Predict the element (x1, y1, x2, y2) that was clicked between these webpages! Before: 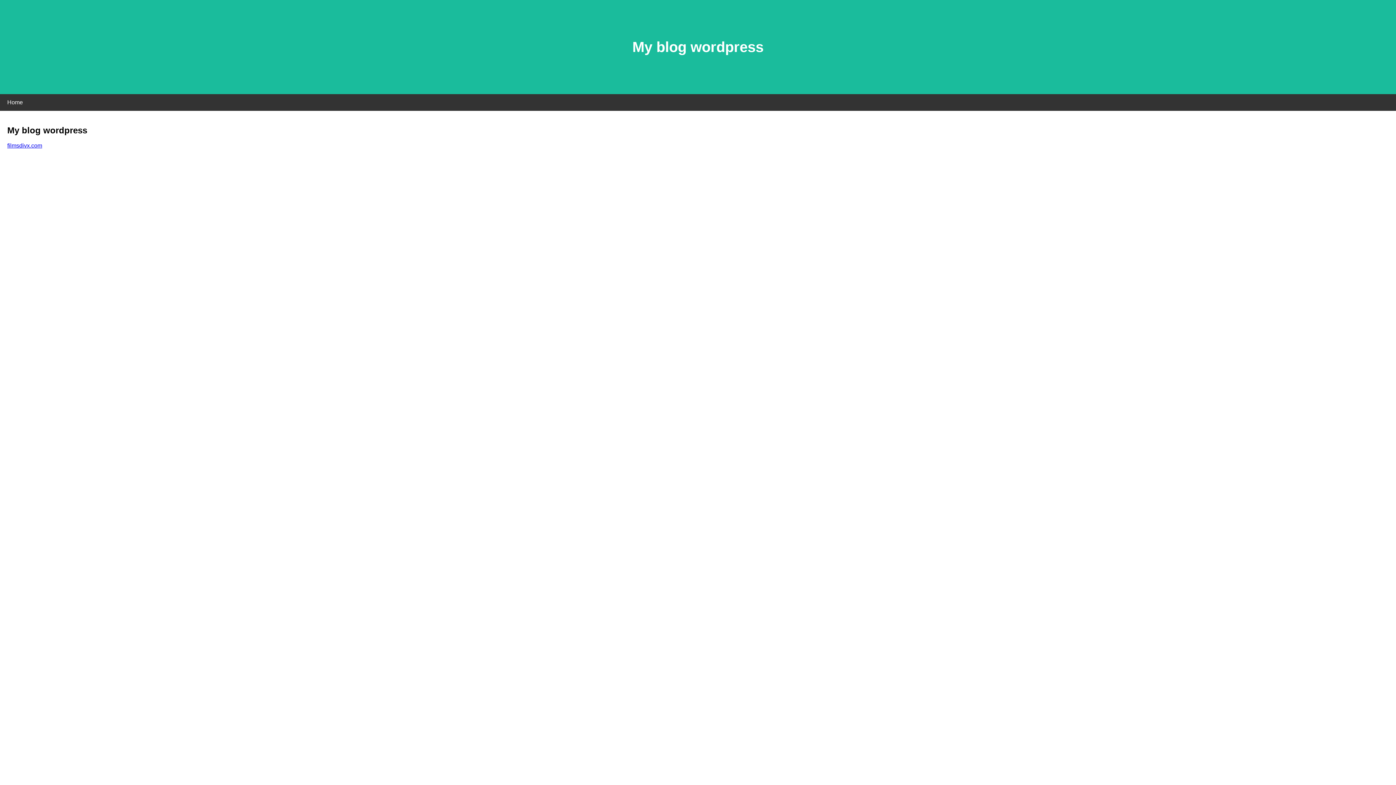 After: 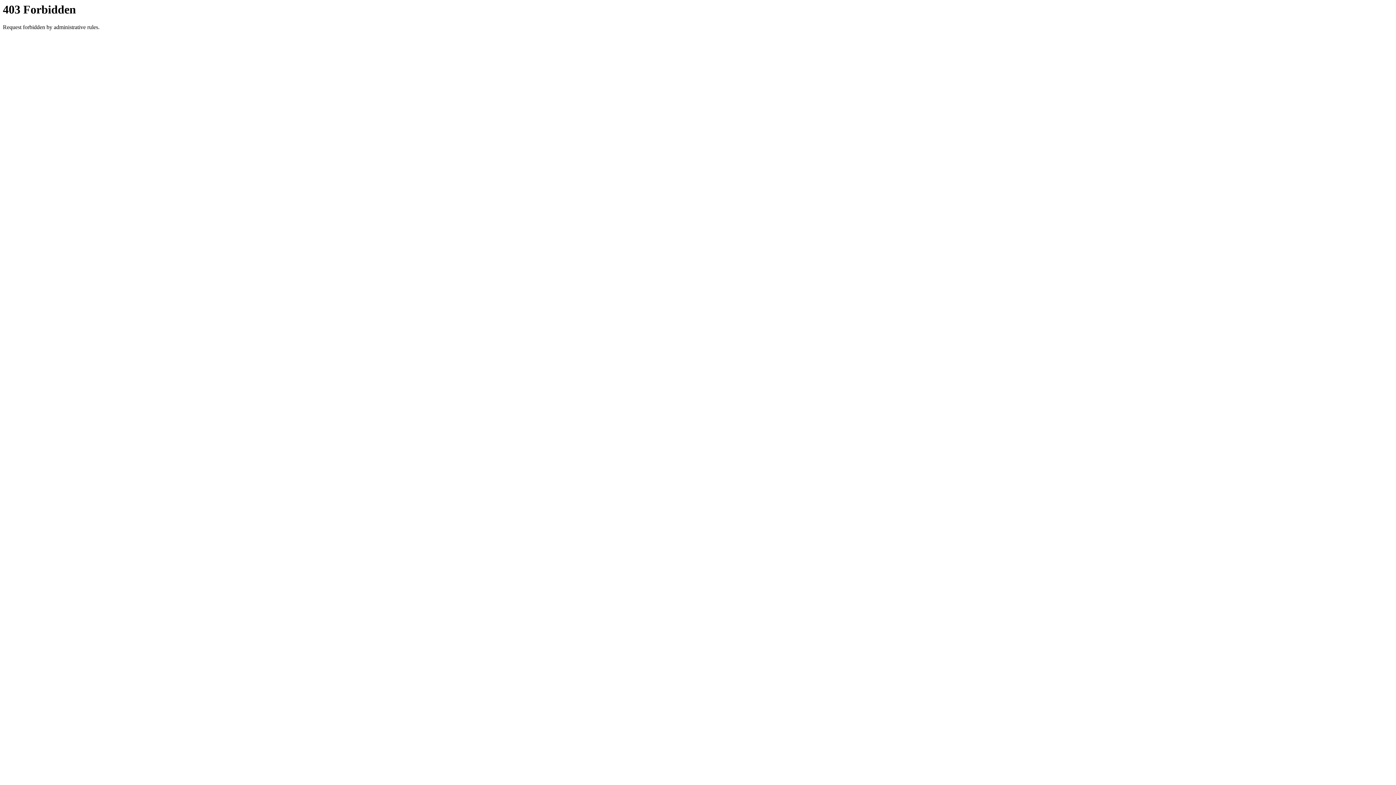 Action: label: filmsdivx.com bbox: (7, 142, 42, 148)